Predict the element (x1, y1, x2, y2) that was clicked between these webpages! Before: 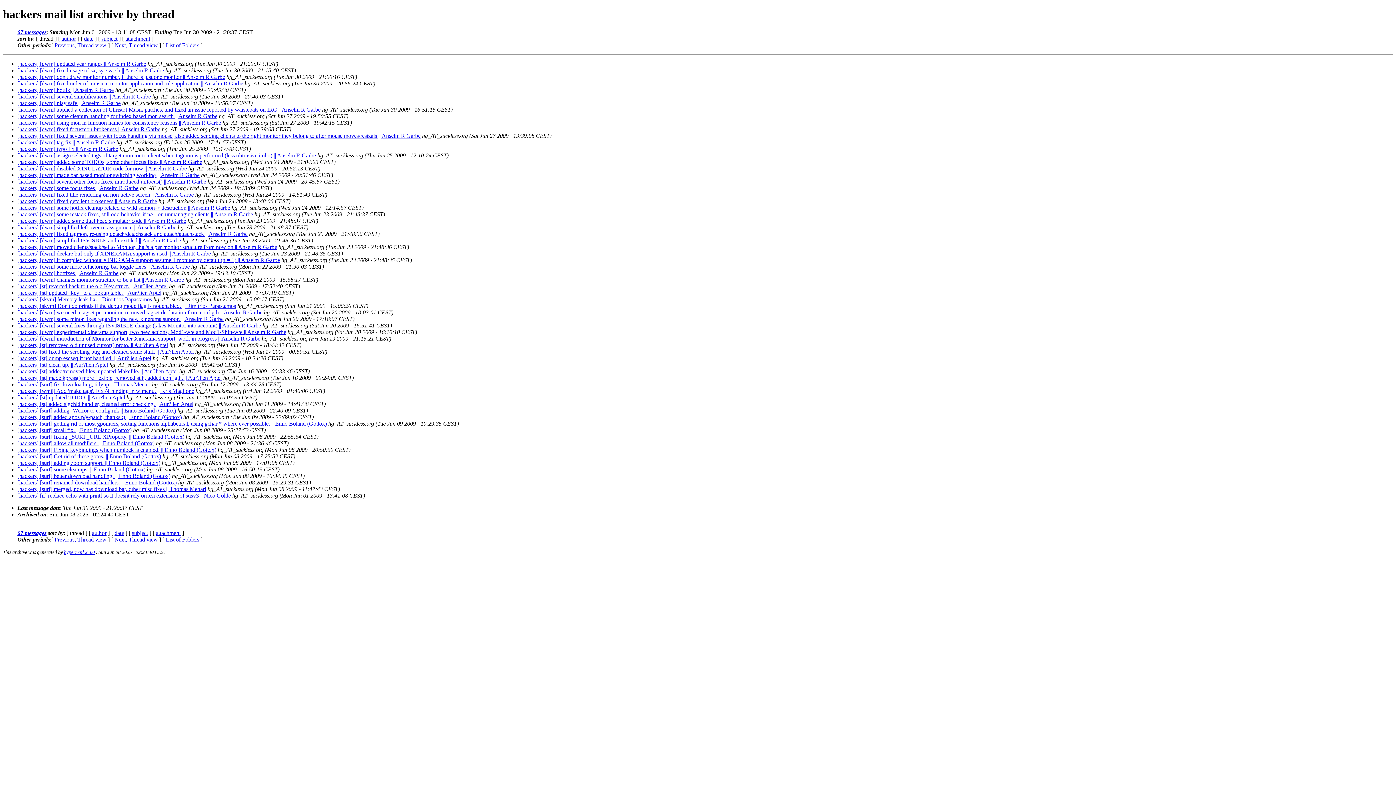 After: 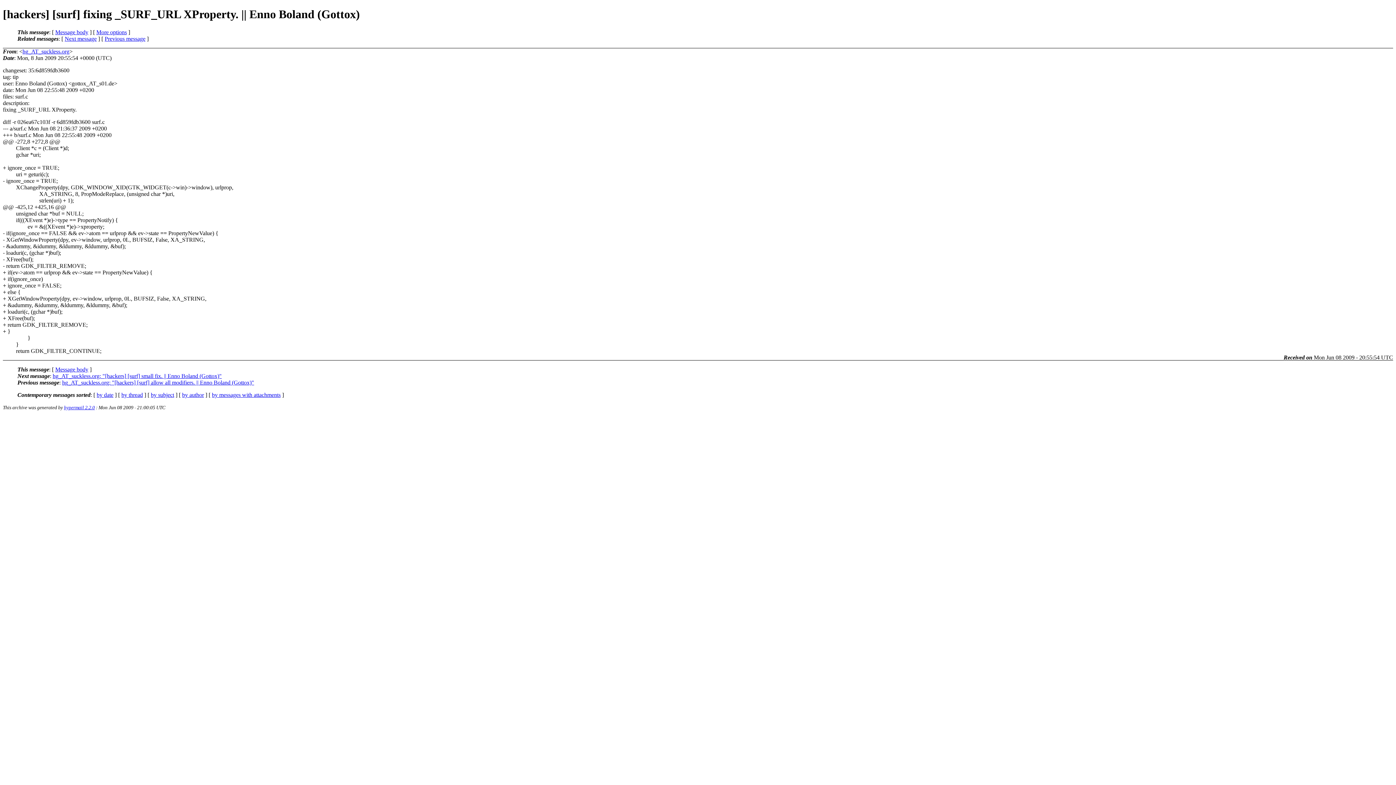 Action: bbox: (17, 433, 184, 439) label: [hackers] [surf] fixing _SURF_URL XProperty. || Enno Boland (Gottox)